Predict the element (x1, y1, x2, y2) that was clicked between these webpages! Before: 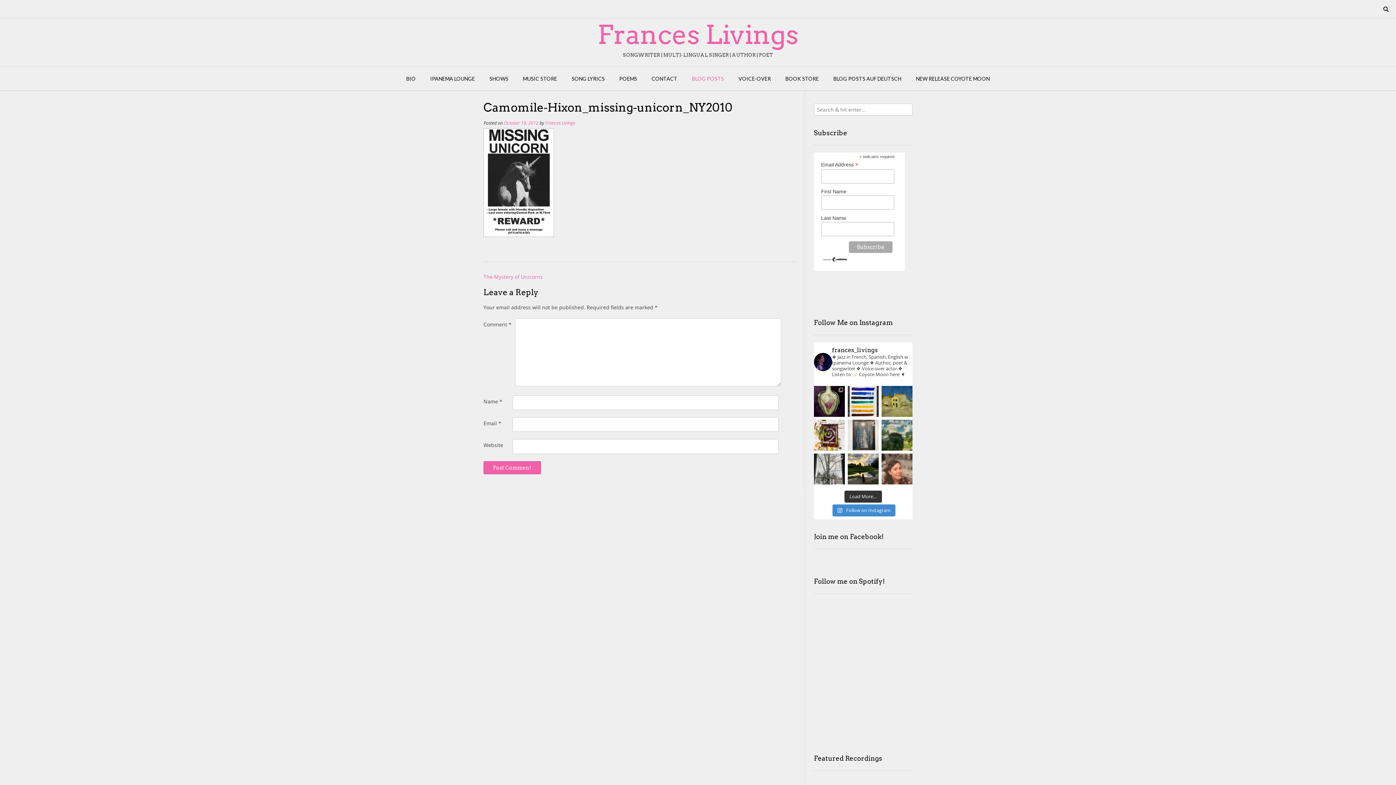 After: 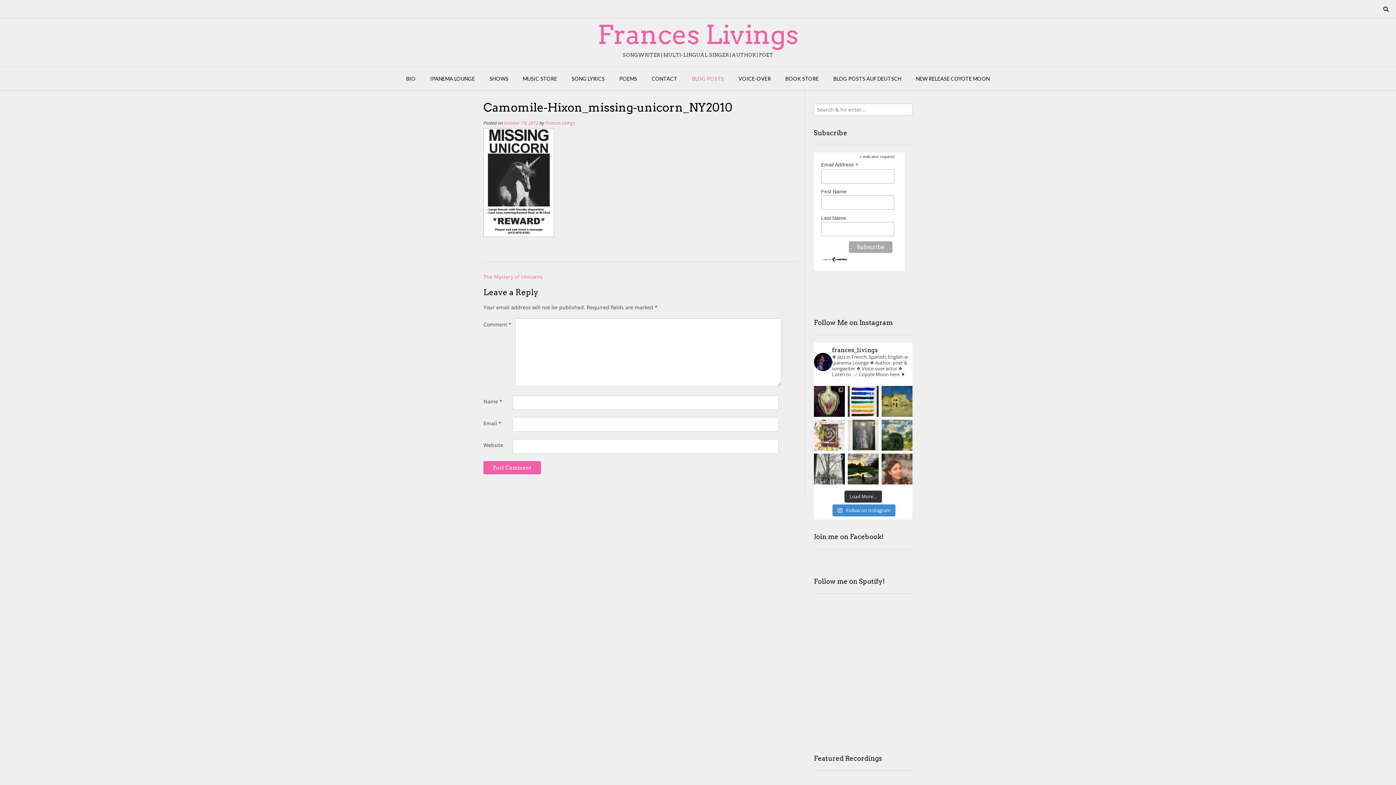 Action: bbox: (814, 420, 844, 450) label: First impressions back in West Hollywood— all th